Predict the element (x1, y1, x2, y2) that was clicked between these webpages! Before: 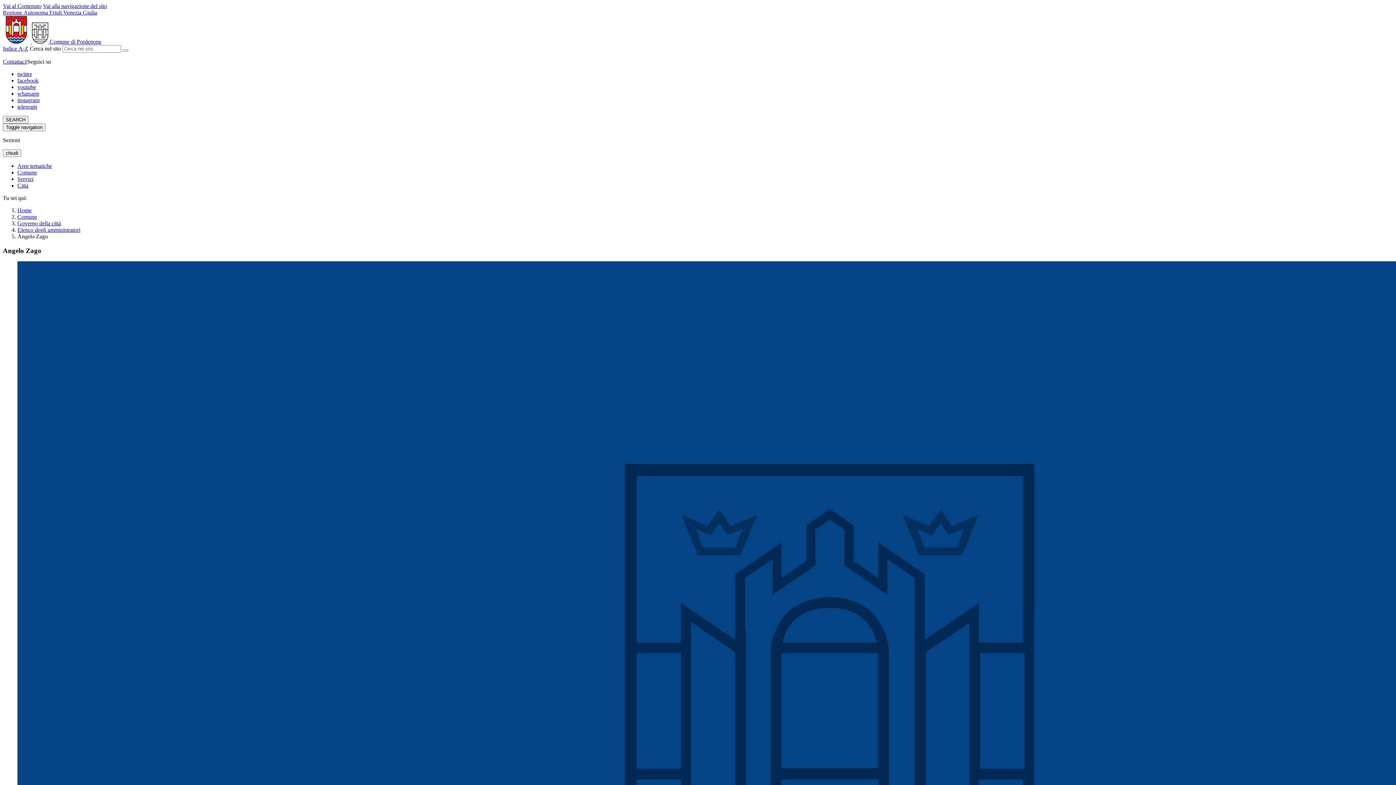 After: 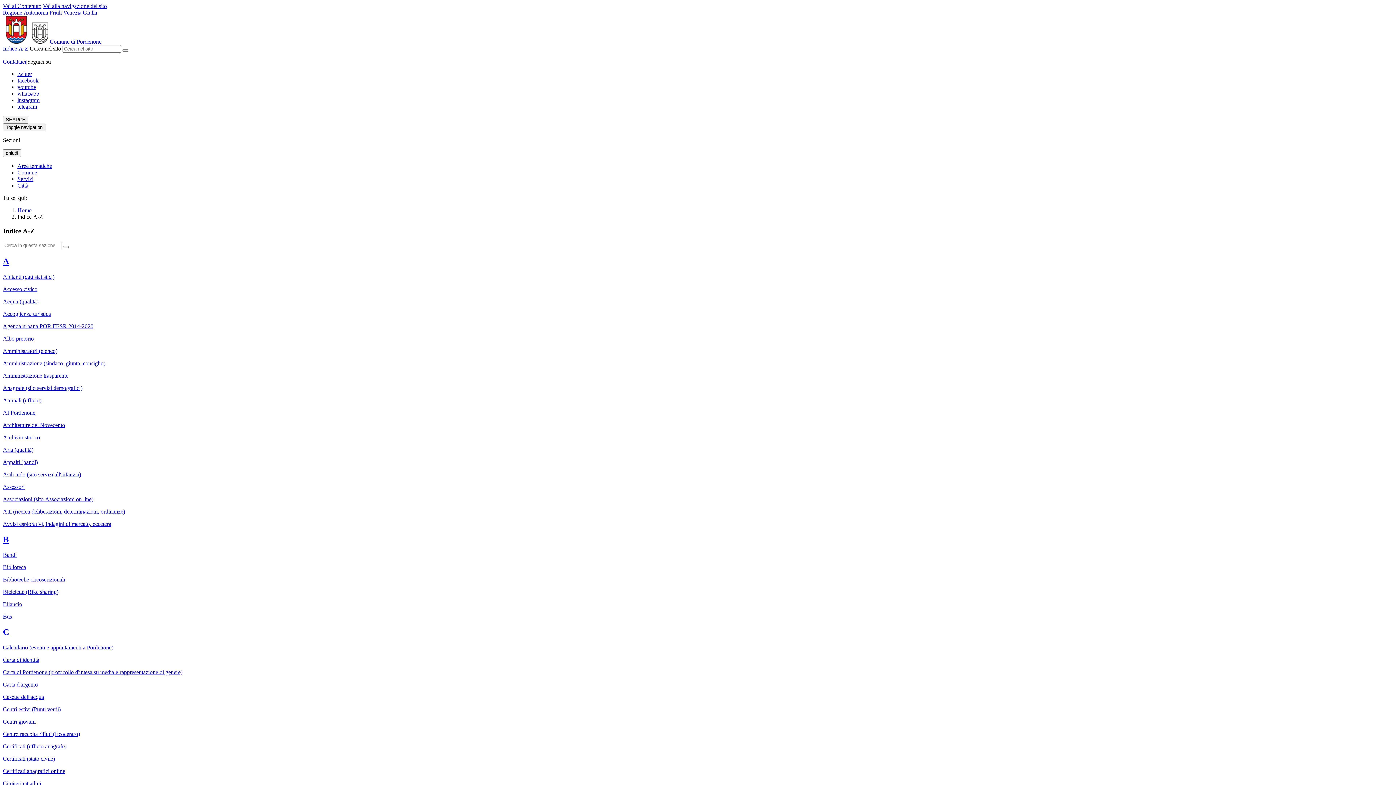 Action: label: Indice A-Z bbox: (2, 45, 28, 51)